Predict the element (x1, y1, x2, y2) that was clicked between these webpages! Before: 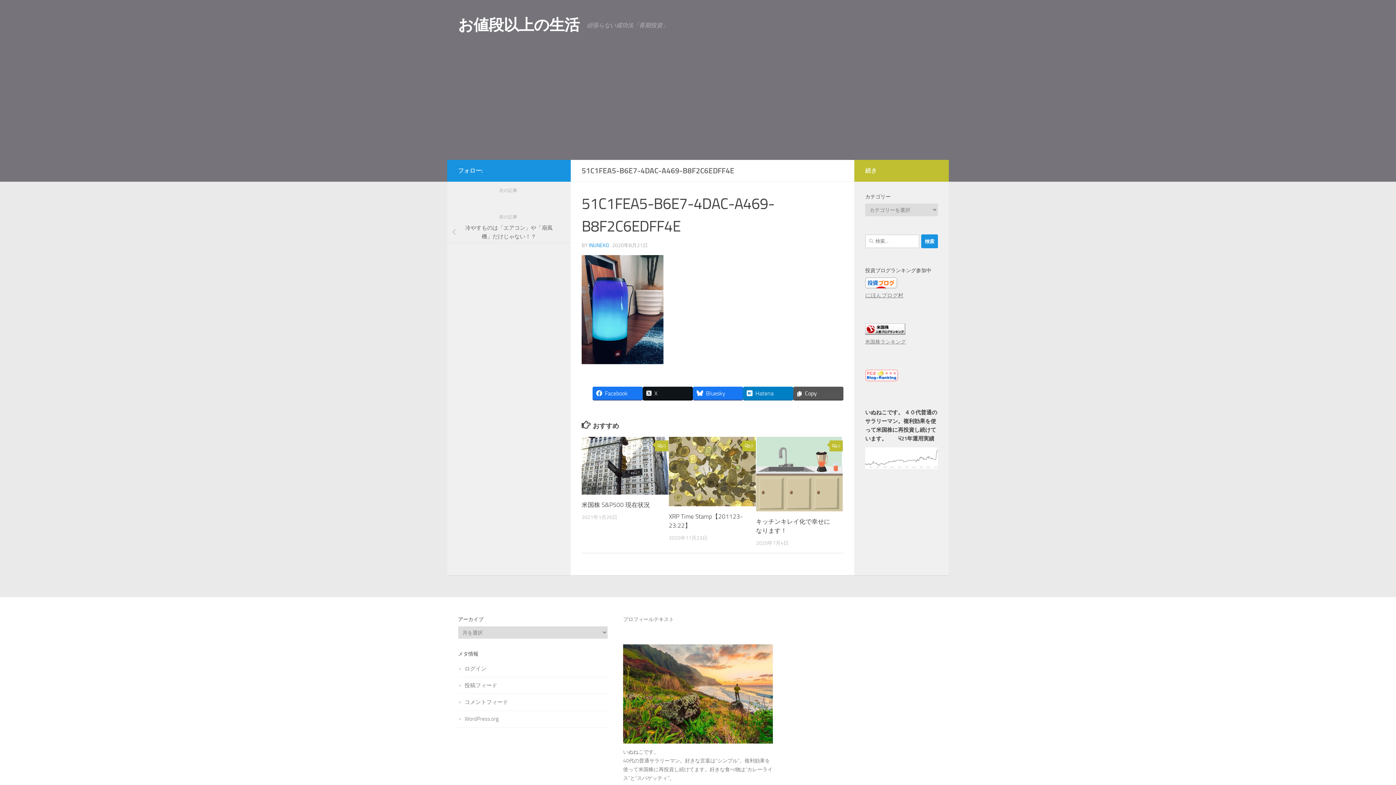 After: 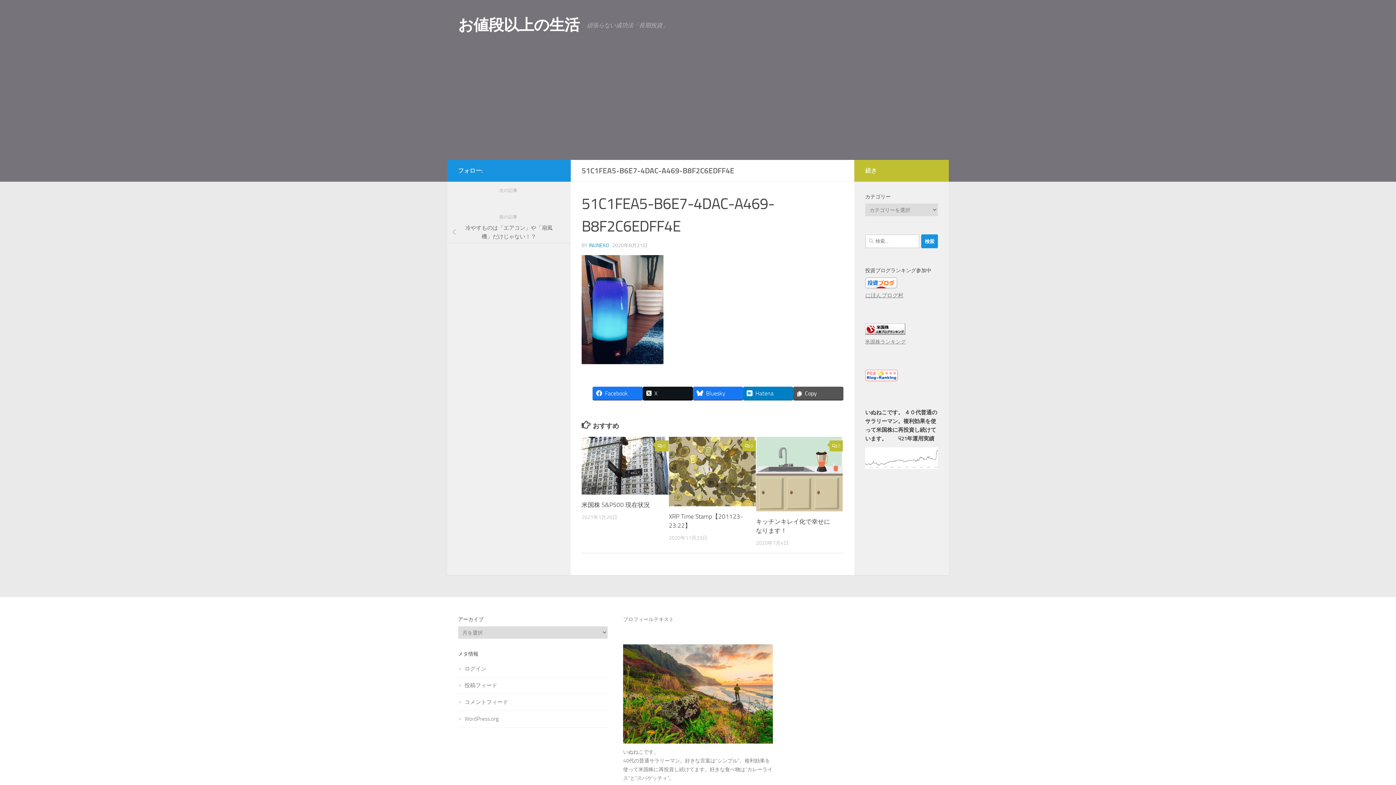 Action: bbox: (865, 377, 898, 383)